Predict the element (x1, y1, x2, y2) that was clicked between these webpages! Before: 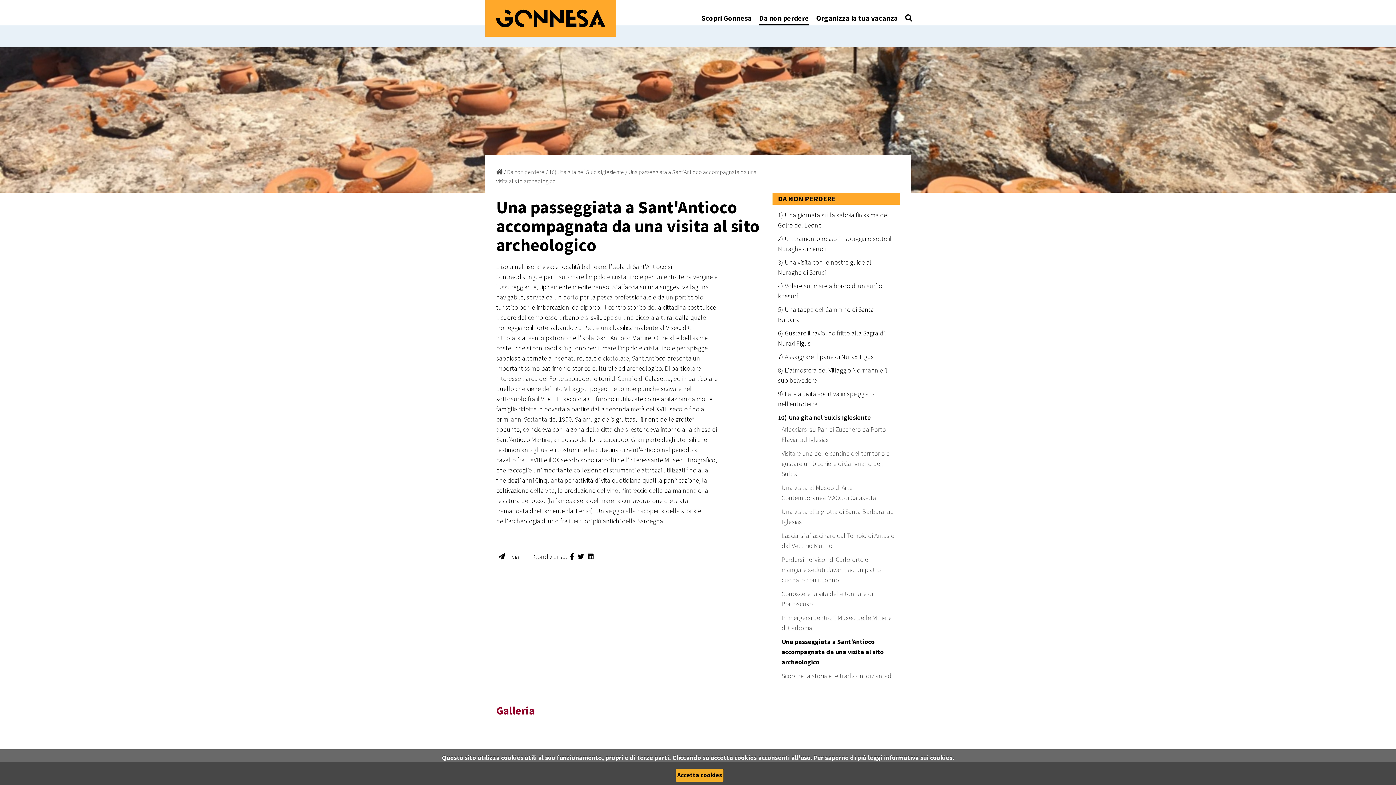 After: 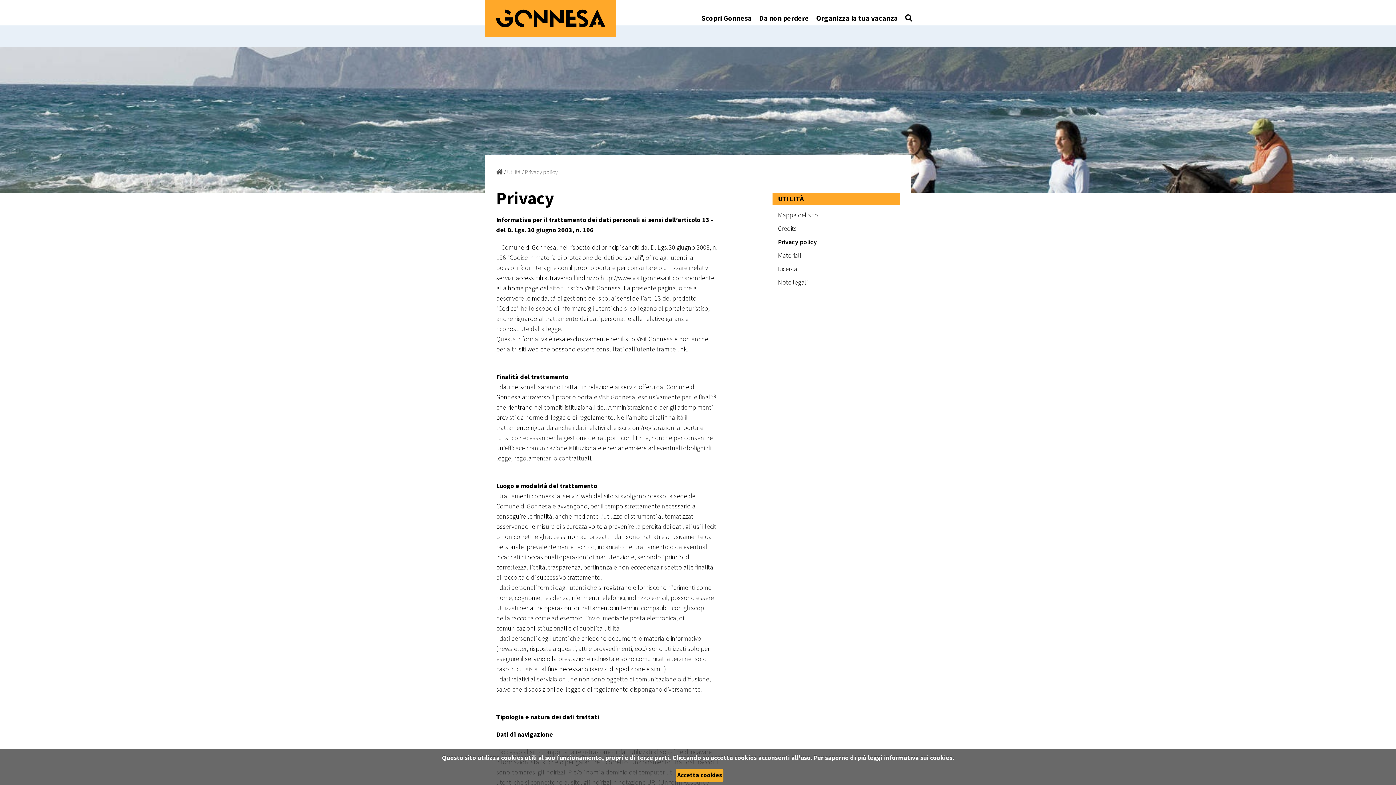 Action: bbox: (884, 753, 954, 762) label: informativa sui cookies.